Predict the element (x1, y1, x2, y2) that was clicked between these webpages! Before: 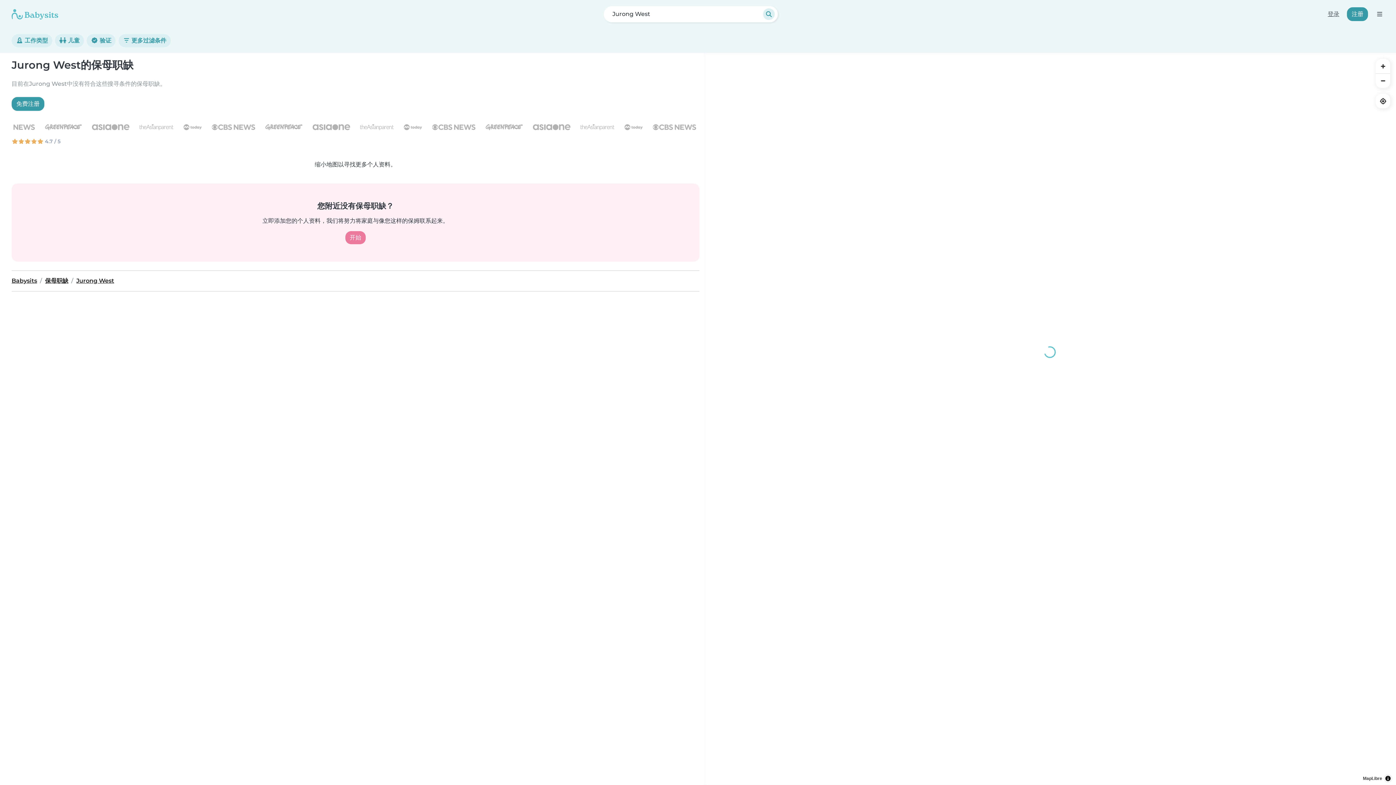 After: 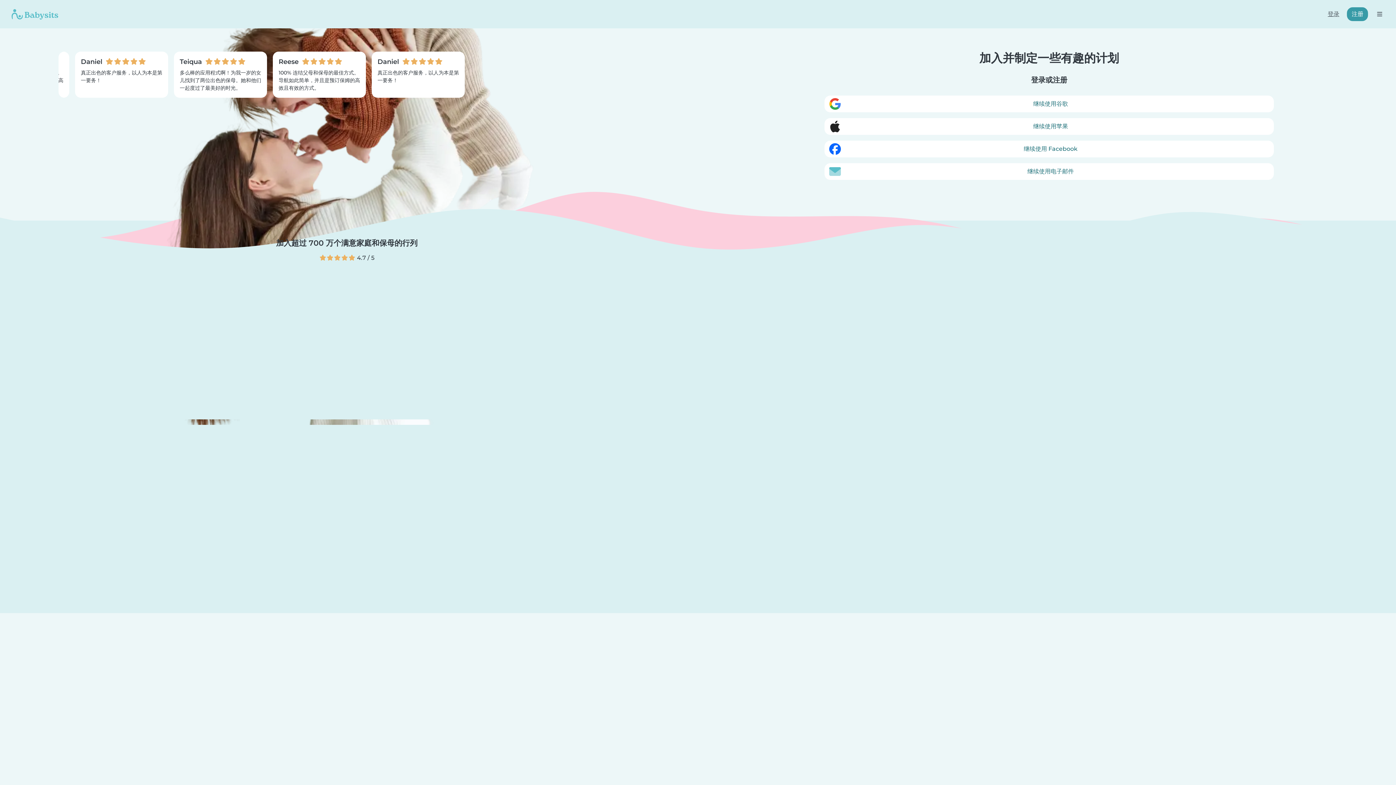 Action: bbox: (1323, 7, 1344, 21) label: 登录